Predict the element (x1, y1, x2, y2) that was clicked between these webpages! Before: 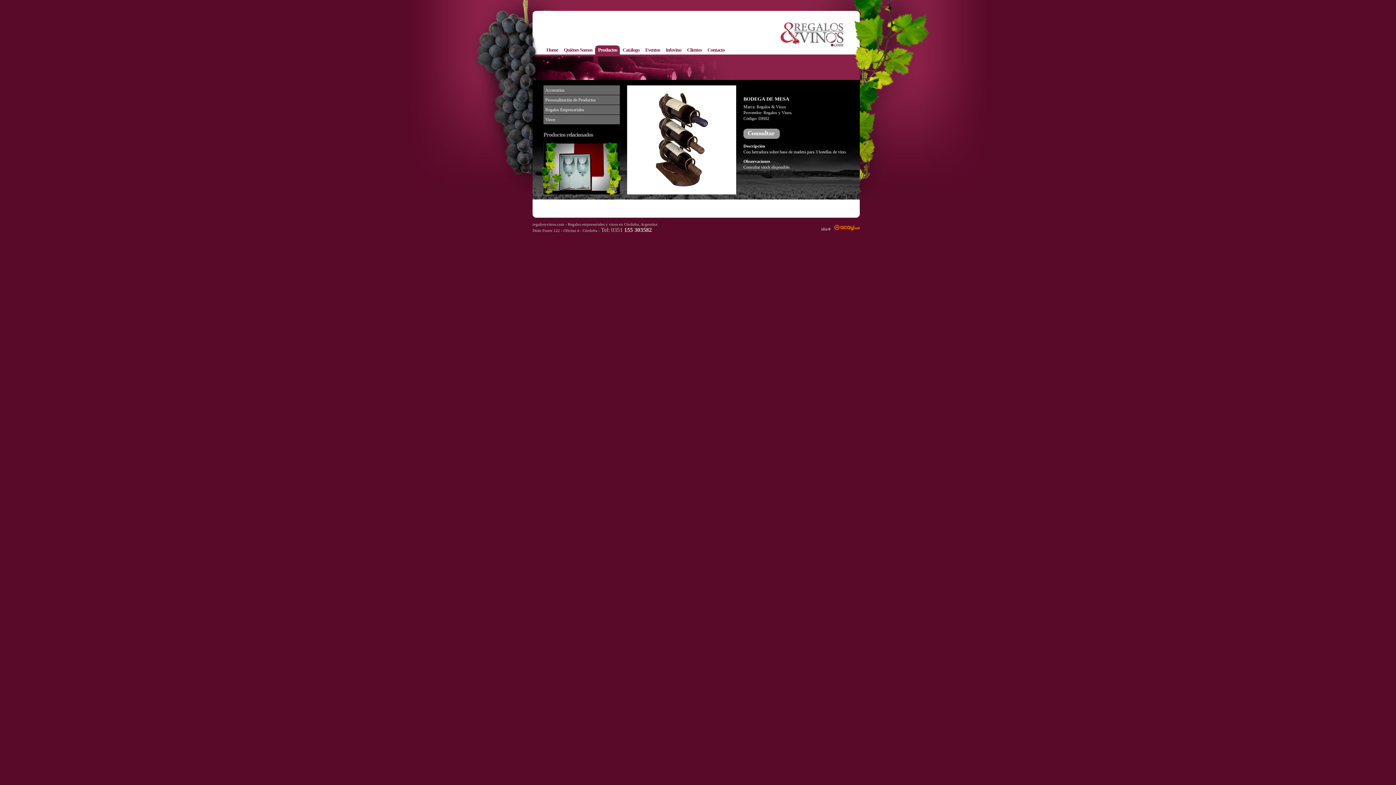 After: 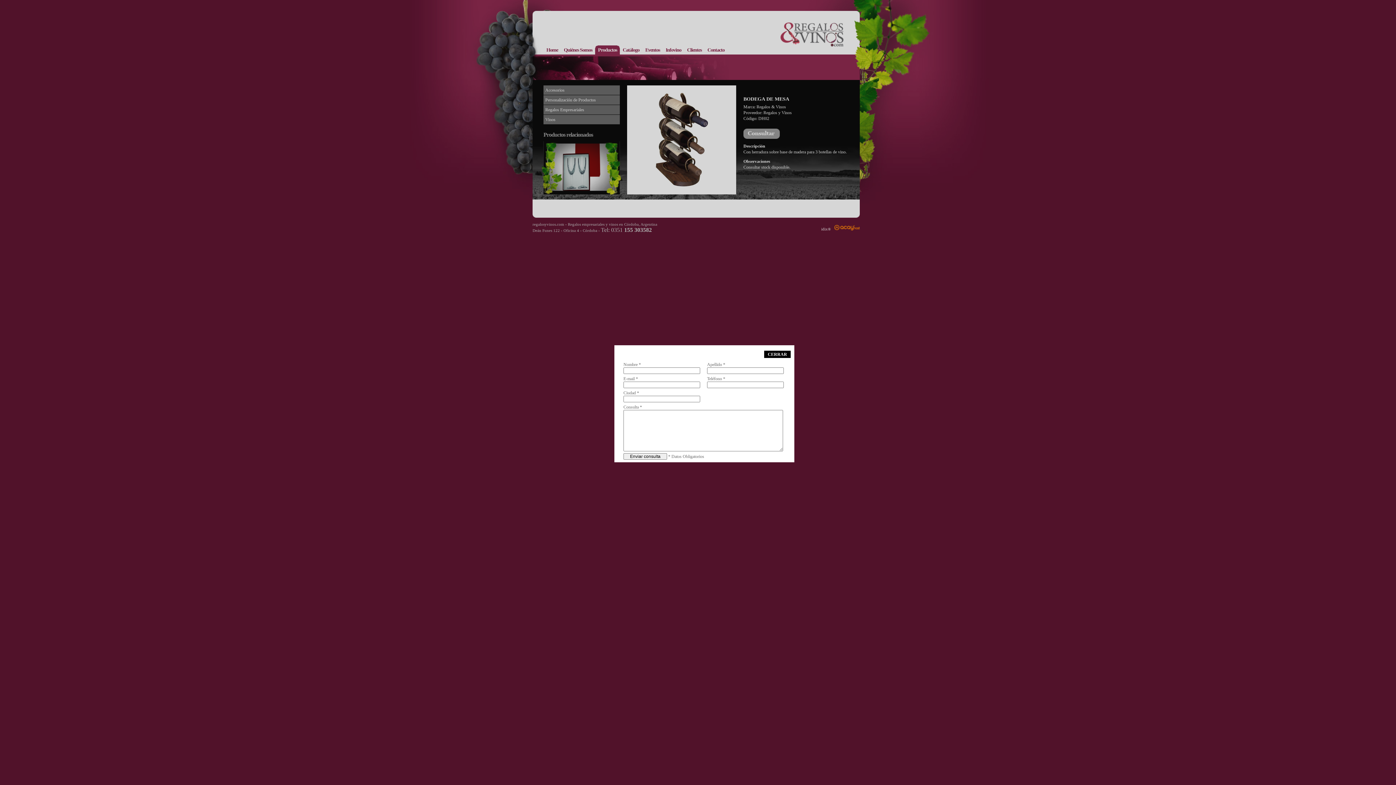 Action: bbox: (743, 128, 780, 139)